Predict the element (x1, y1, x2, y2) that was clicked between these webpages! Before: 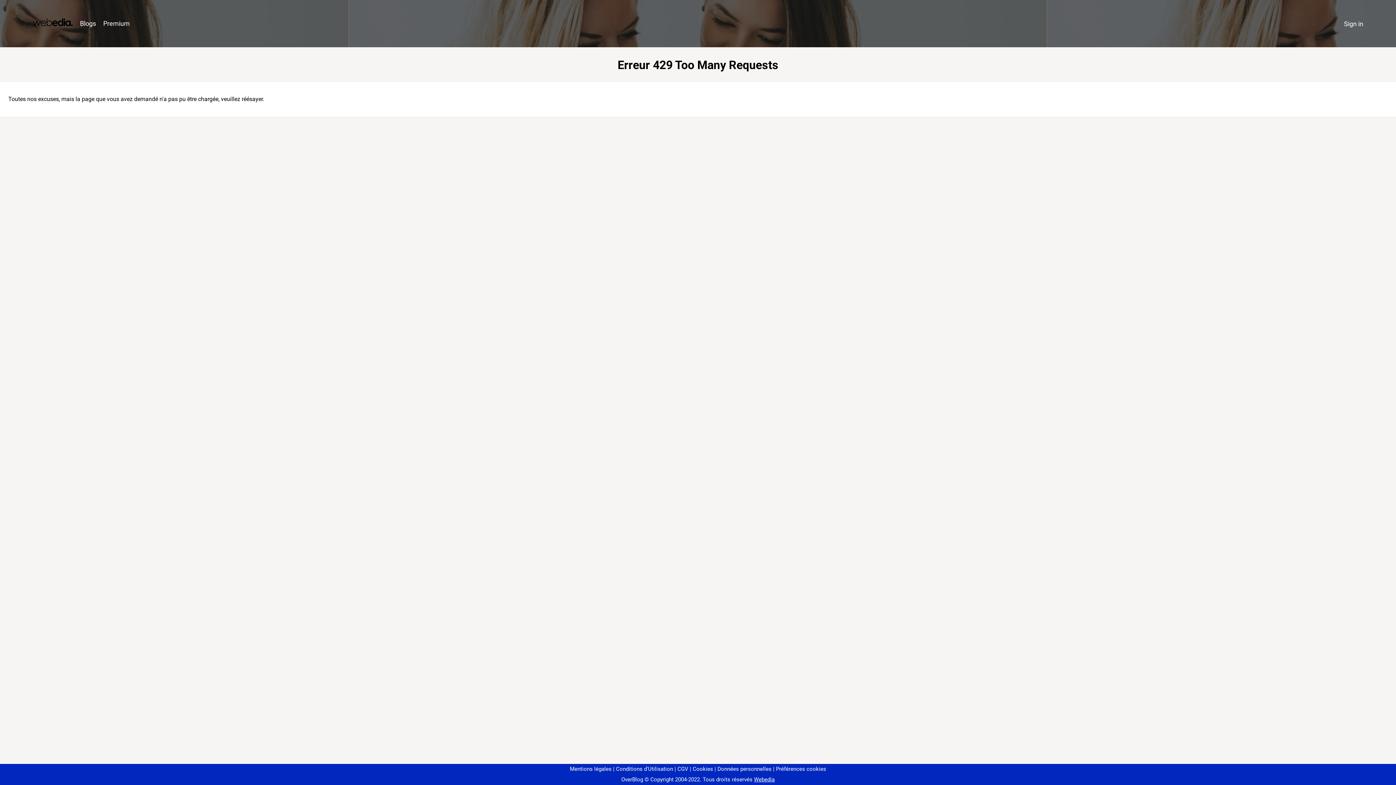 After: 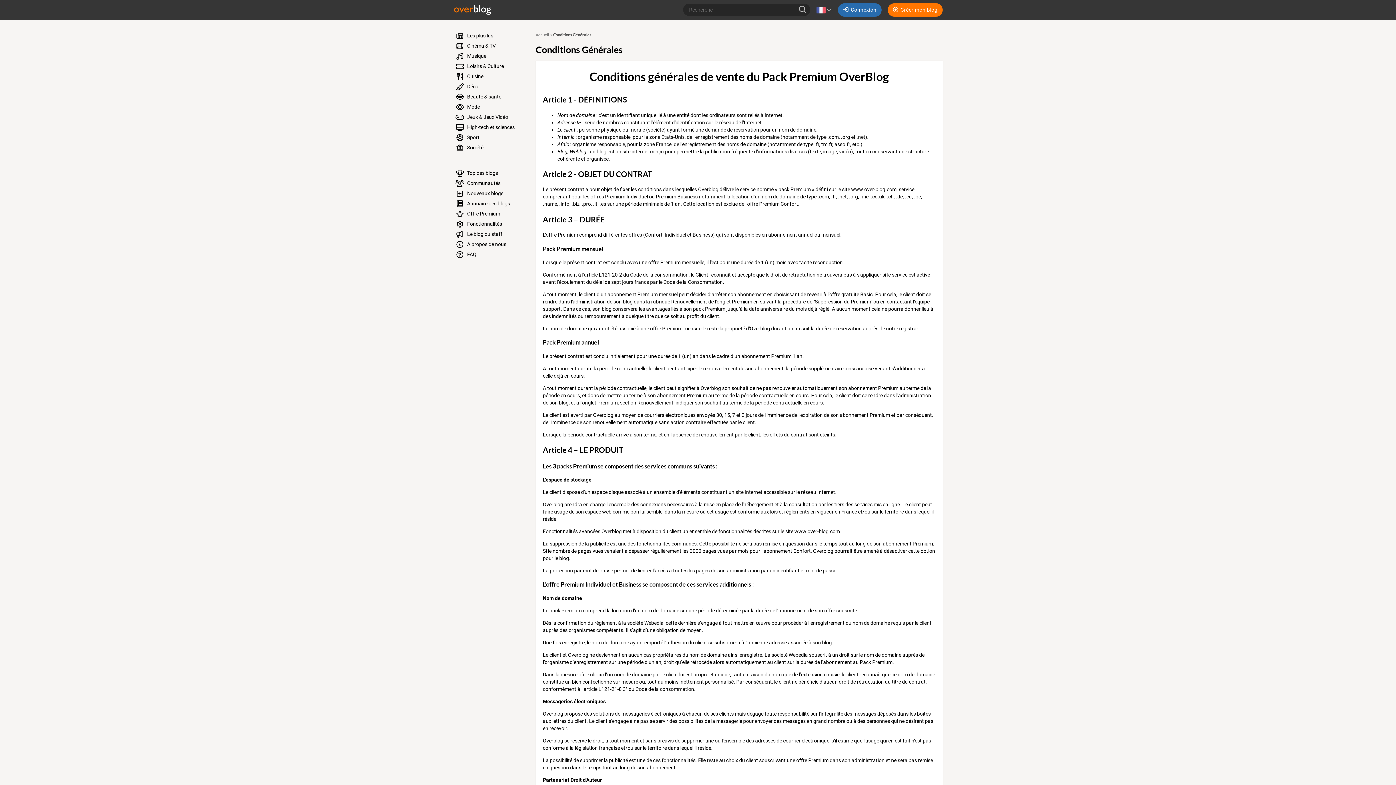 Action: bbox: (674, 766, 688, 772) label: CGV